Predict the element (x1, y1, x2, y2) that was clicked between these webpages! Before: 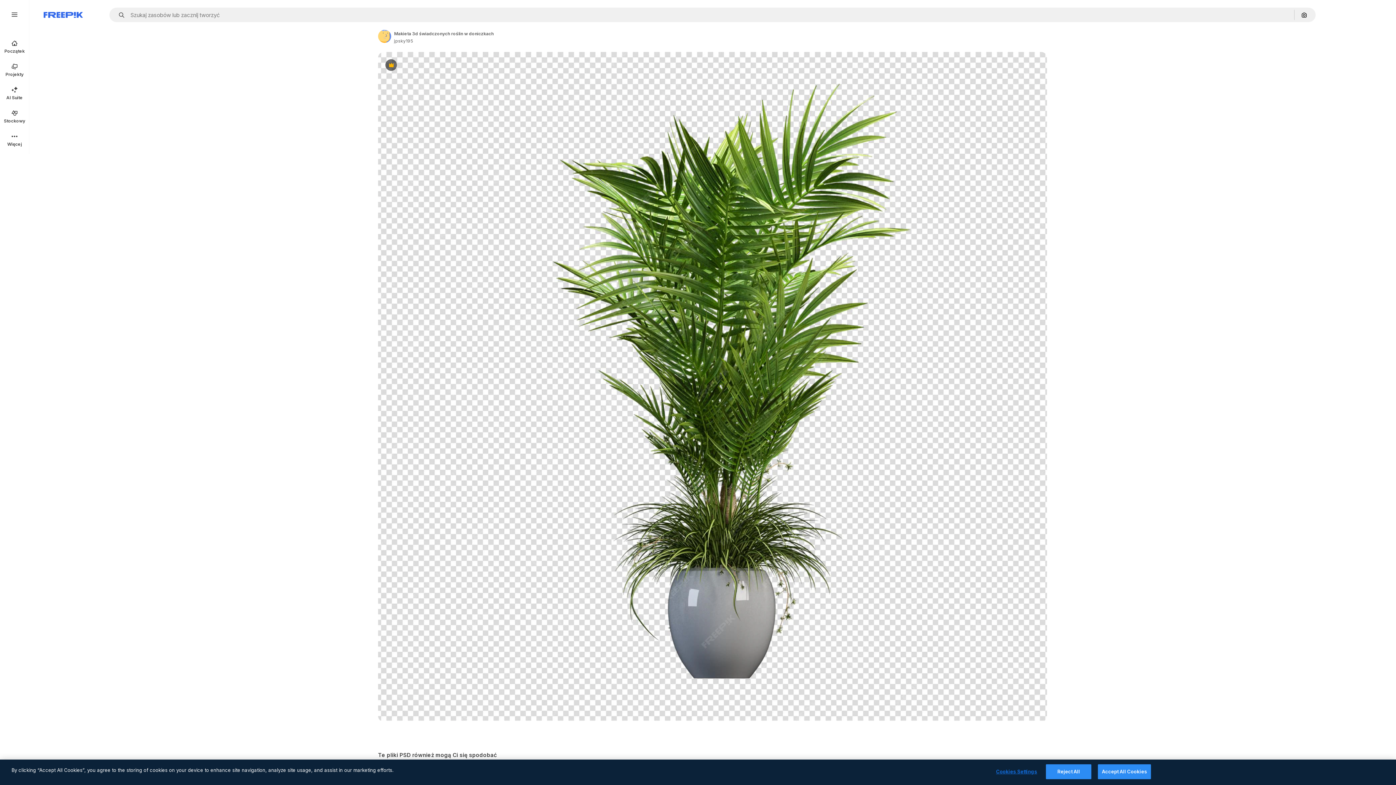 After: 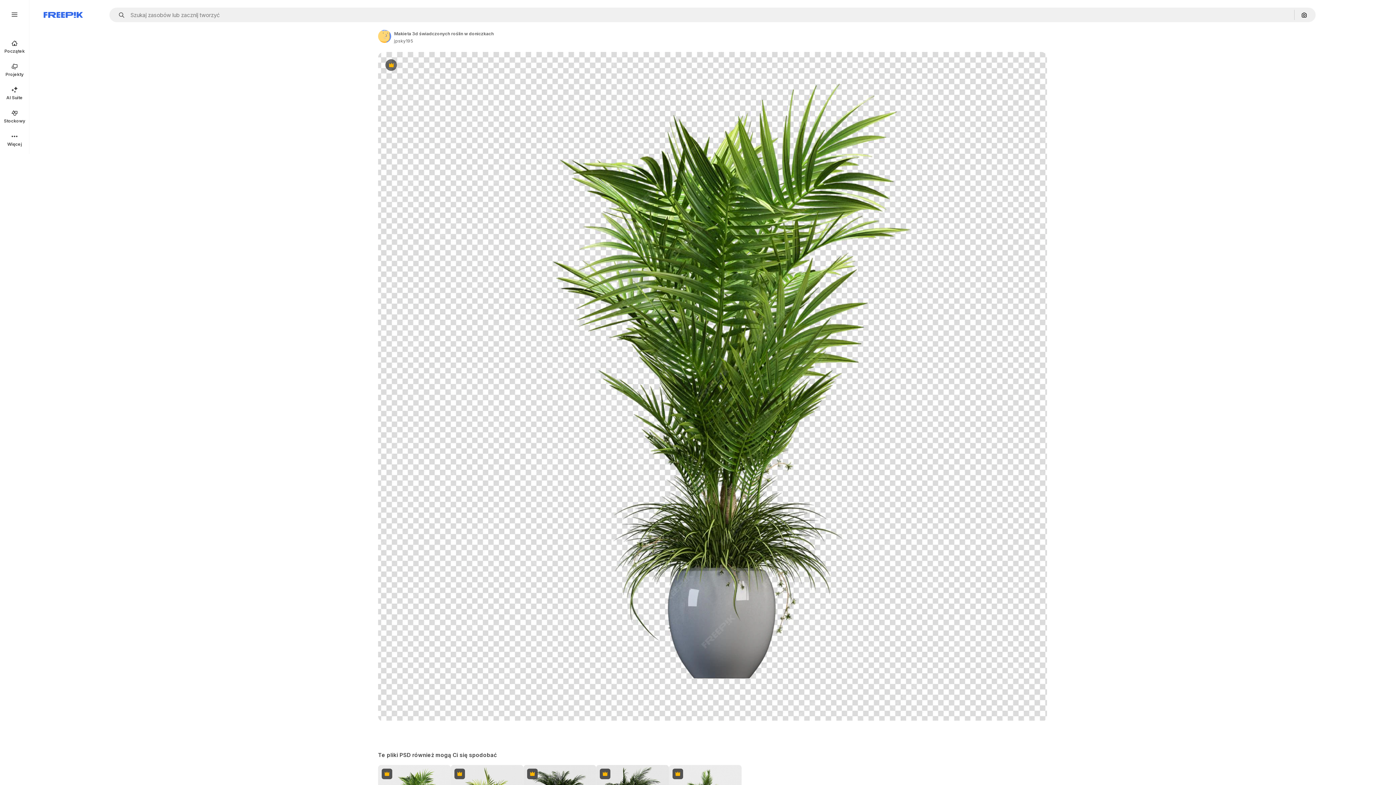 Action: label: Reject All bbox: (1046, 764, 1091, 779)